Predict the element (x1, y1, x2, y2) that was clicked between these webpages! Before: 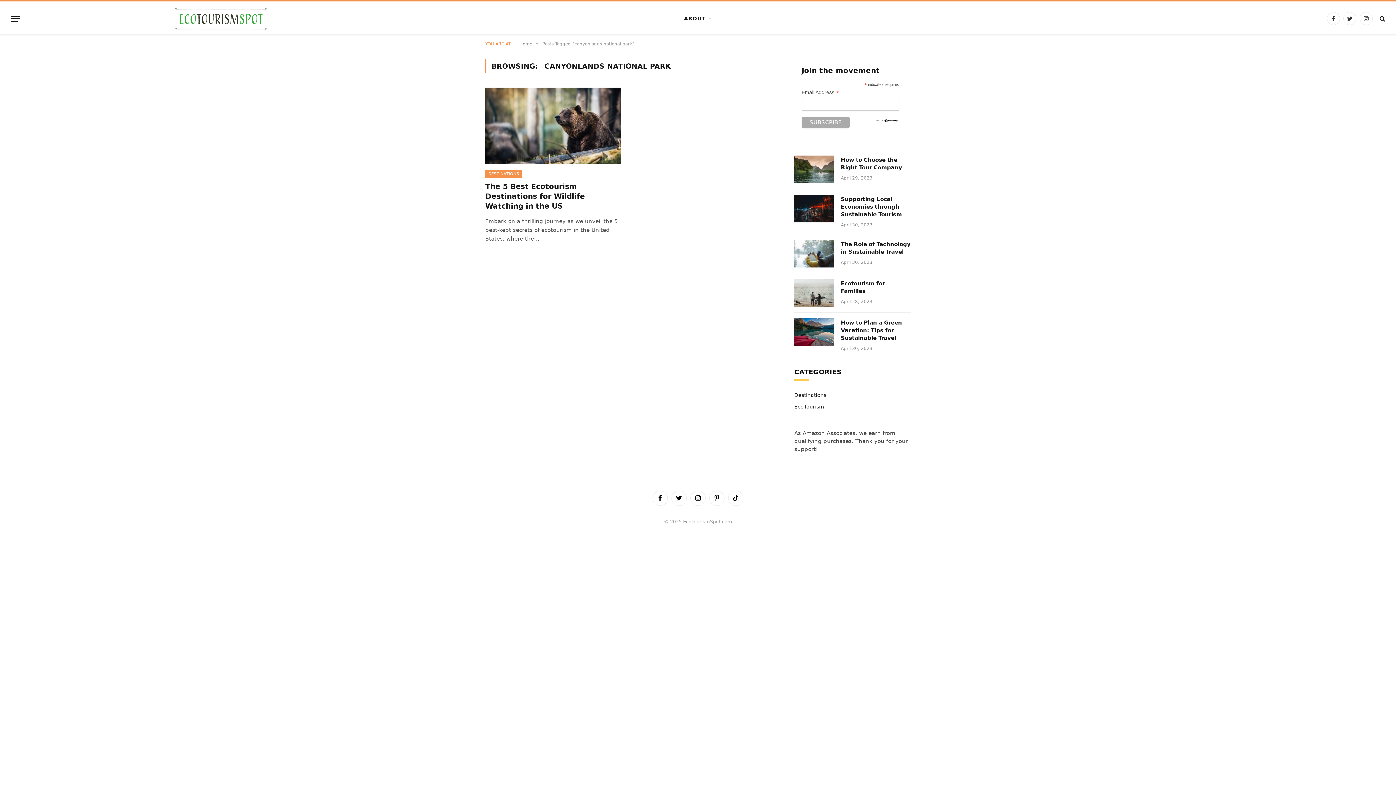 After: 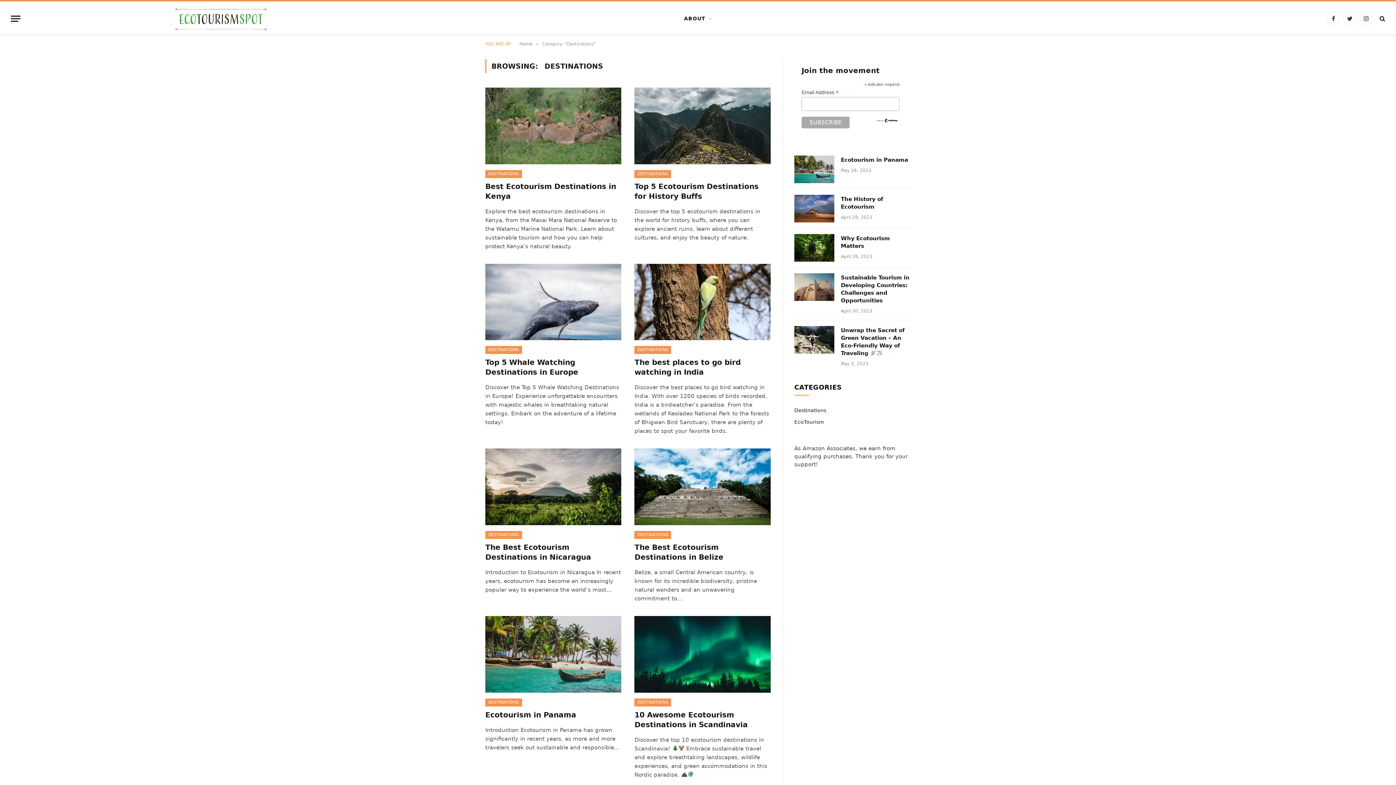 Action: label: Destinations bbox: (794, 391, 826, 399)